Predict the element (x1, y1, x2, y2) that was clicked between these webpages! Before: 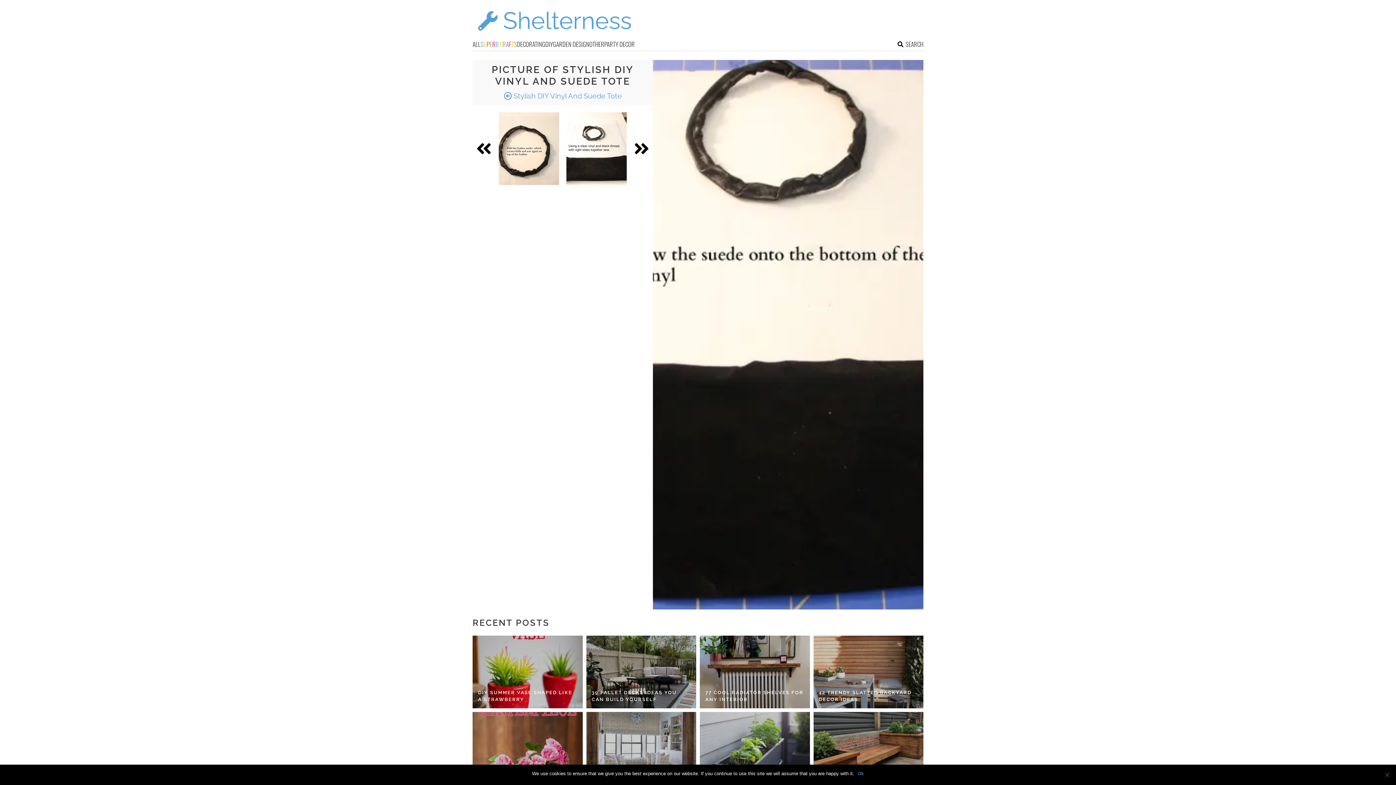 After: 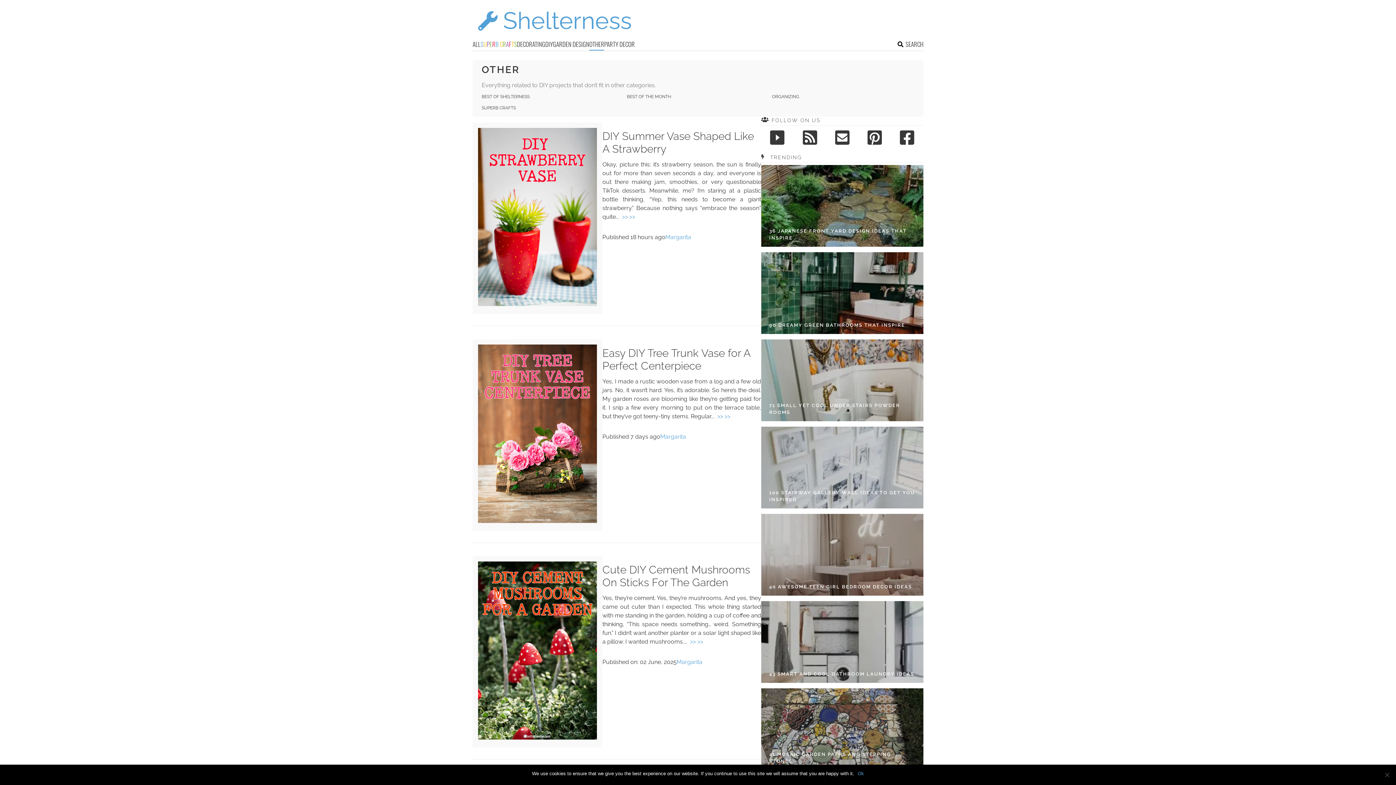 Action: label: OTHER bbox: (589, 39, 604, 50)